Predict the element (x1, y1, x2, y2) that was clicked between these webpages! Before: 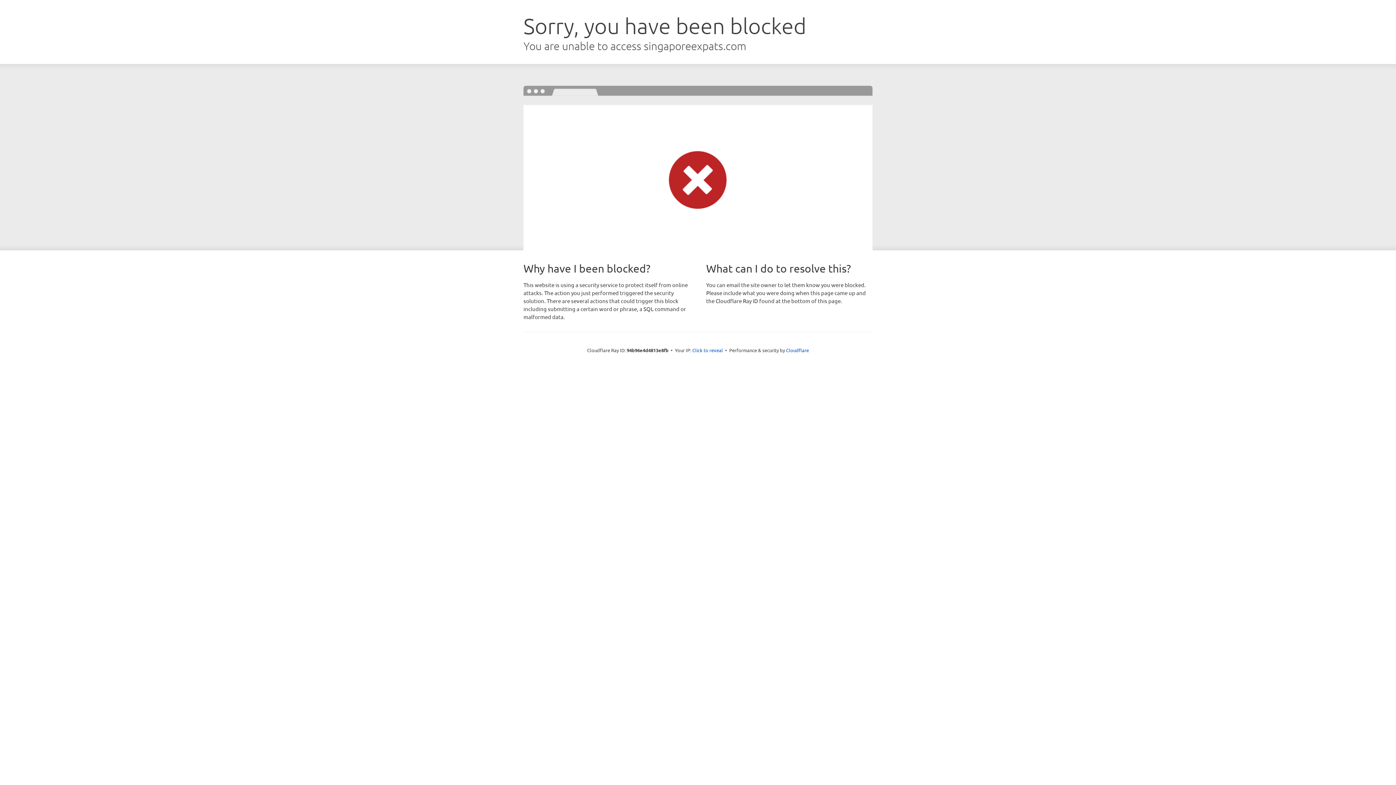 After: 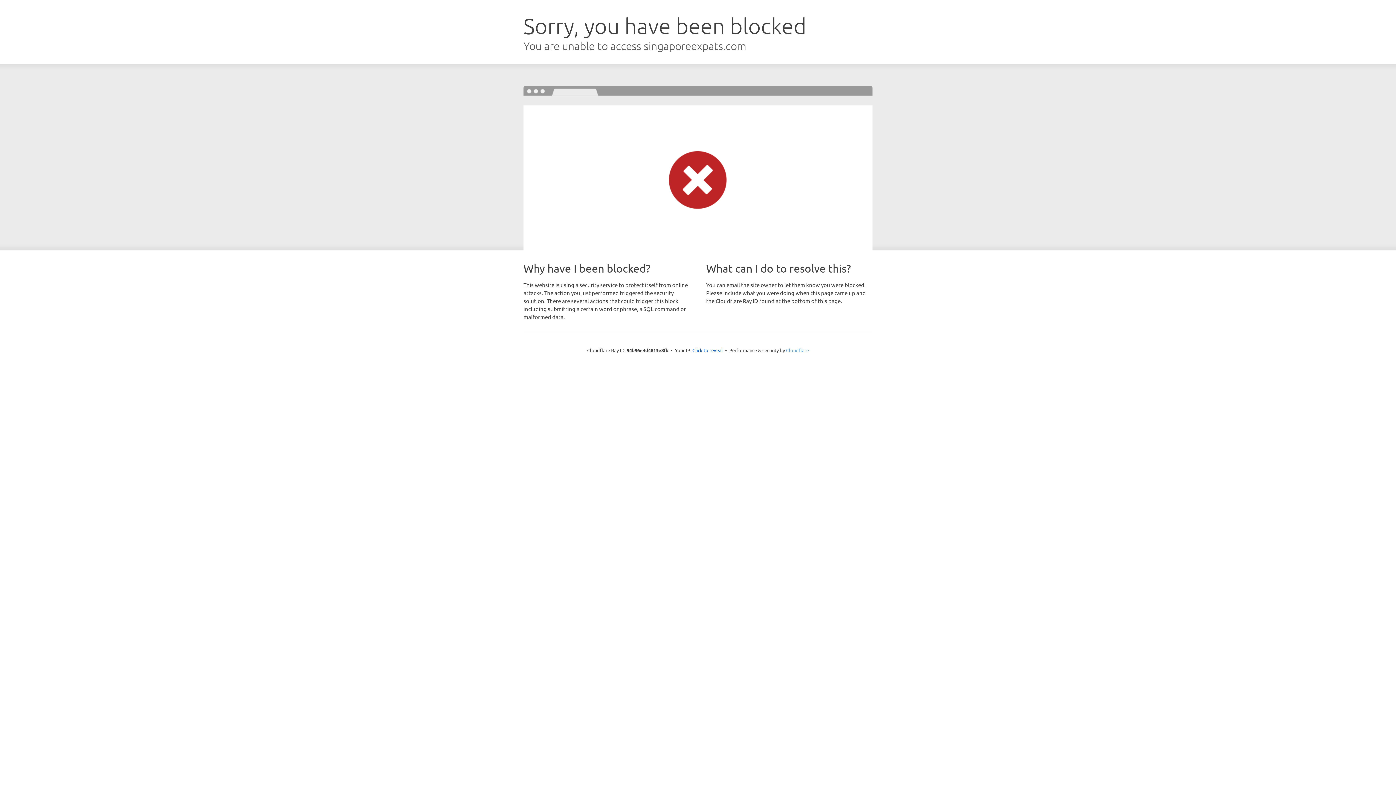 Action: label: Cloudflare bbox: (786, 347, 809, 353)